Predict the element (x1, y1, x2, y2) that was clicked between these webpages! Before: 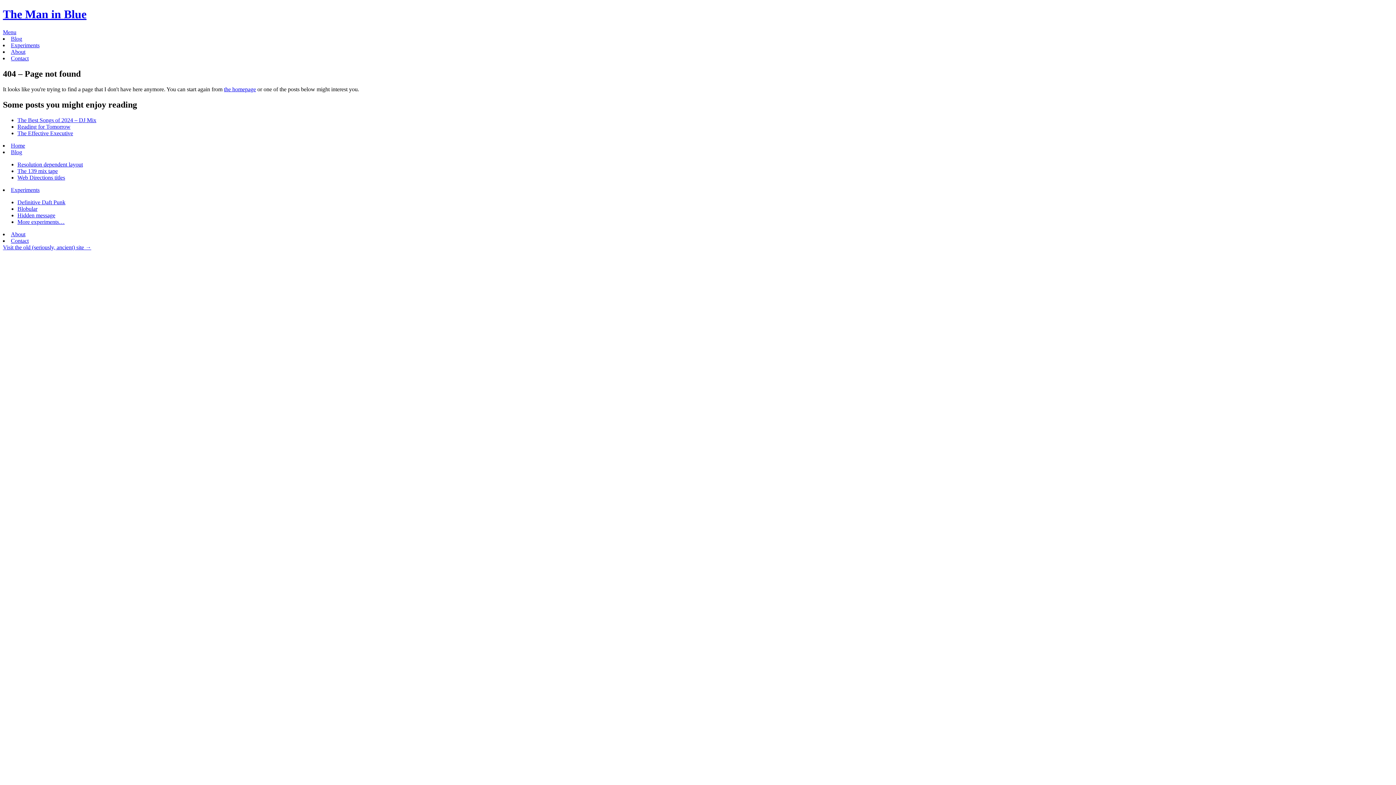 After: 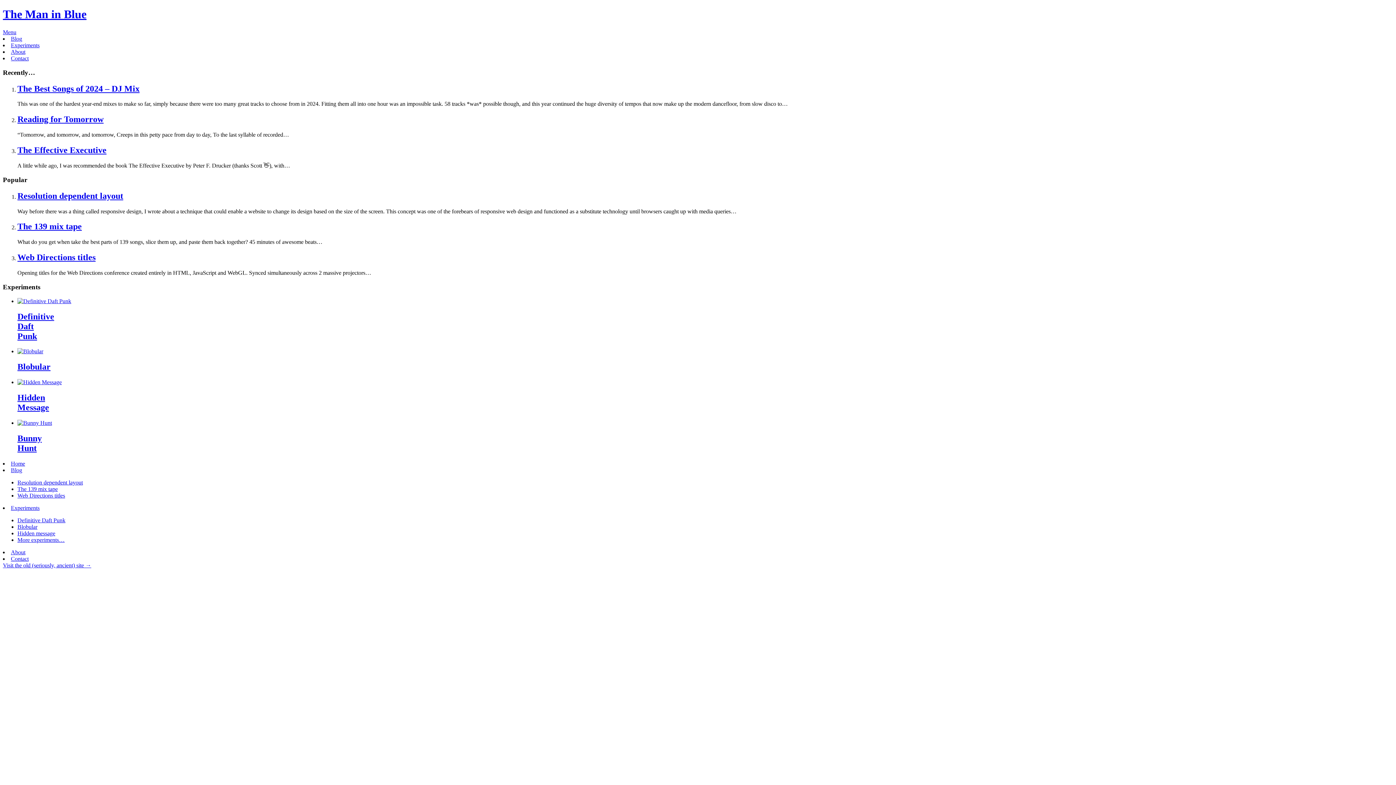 Action: bbox: (2, 7, 86, 20) label: The Man in Blue